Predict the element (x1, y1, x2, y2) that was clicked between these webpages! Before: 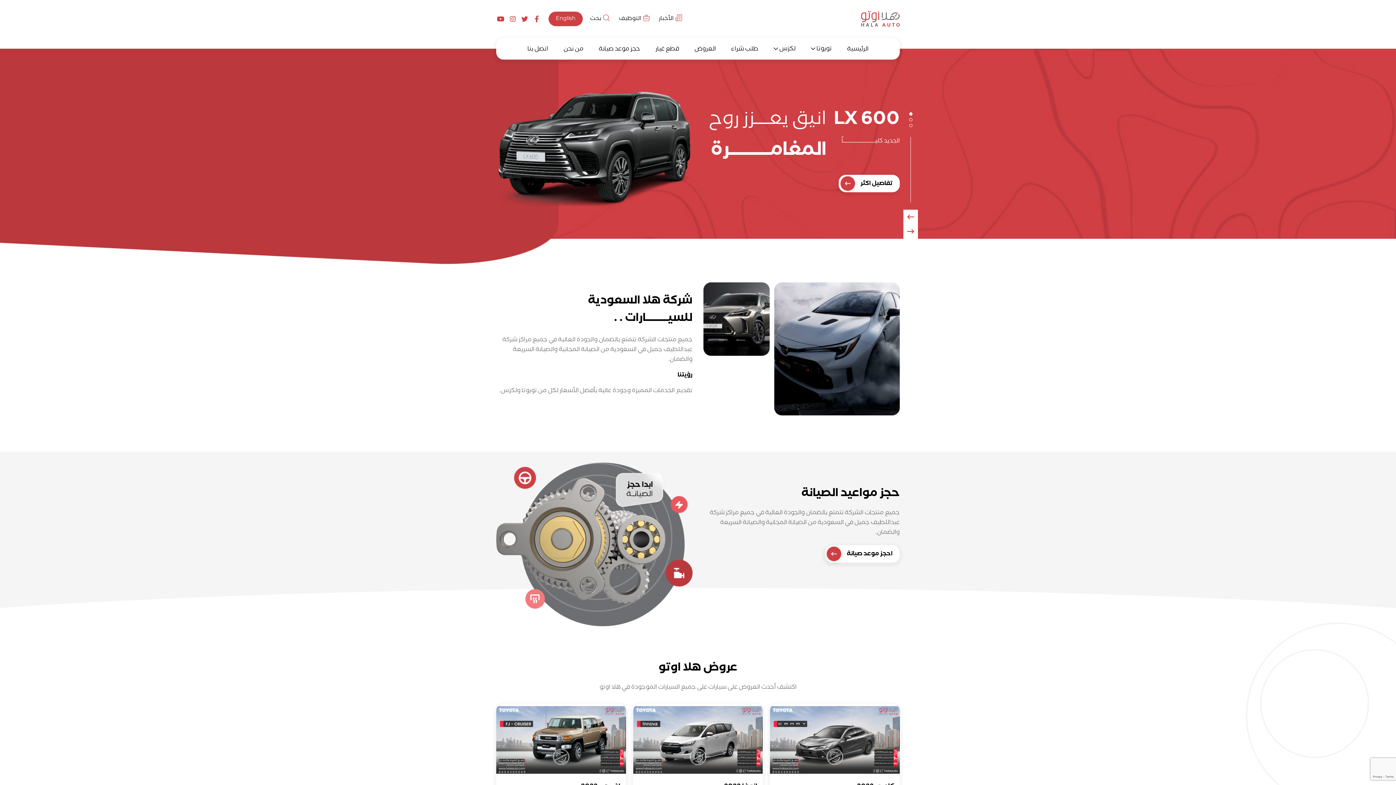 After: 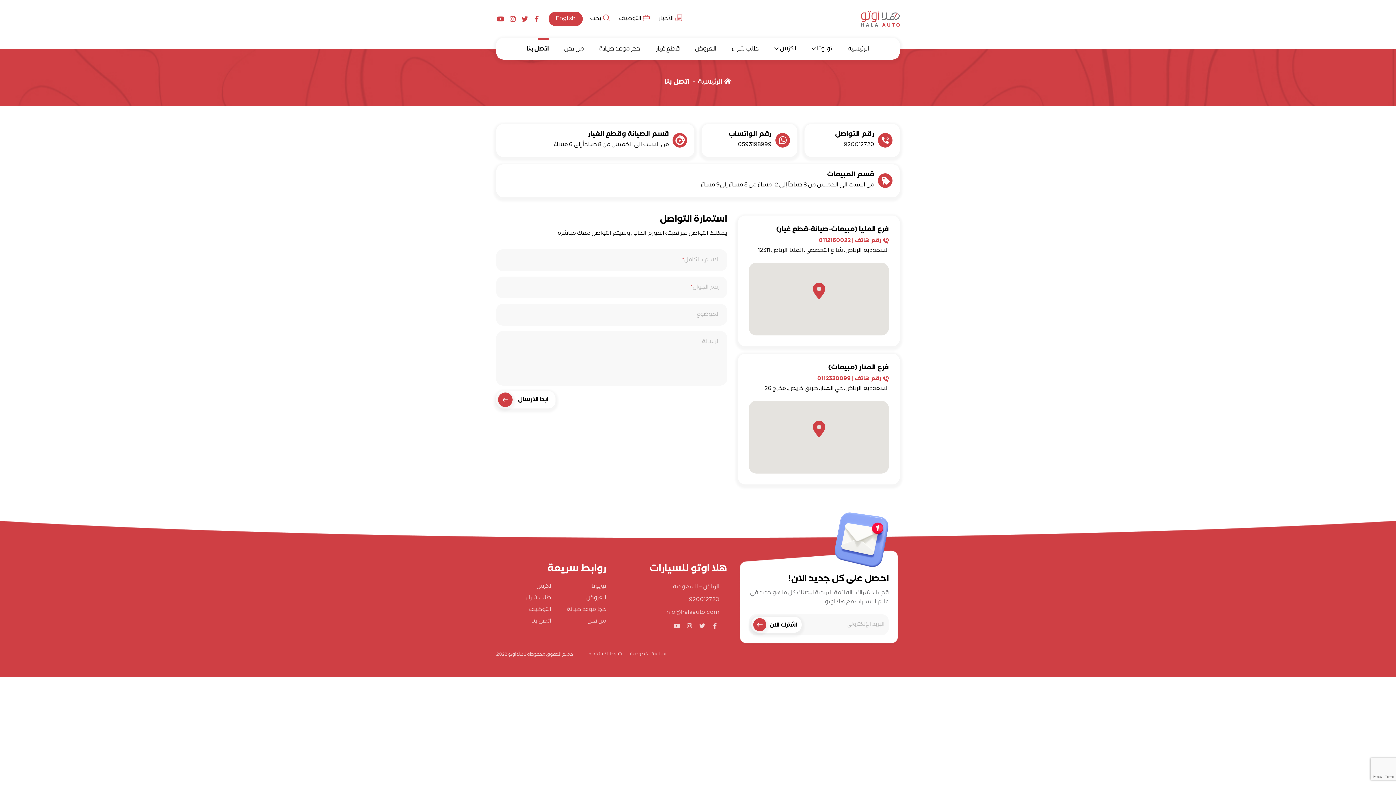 Action: label: اتصل بنا bbox: (527, 38, 548, 59)